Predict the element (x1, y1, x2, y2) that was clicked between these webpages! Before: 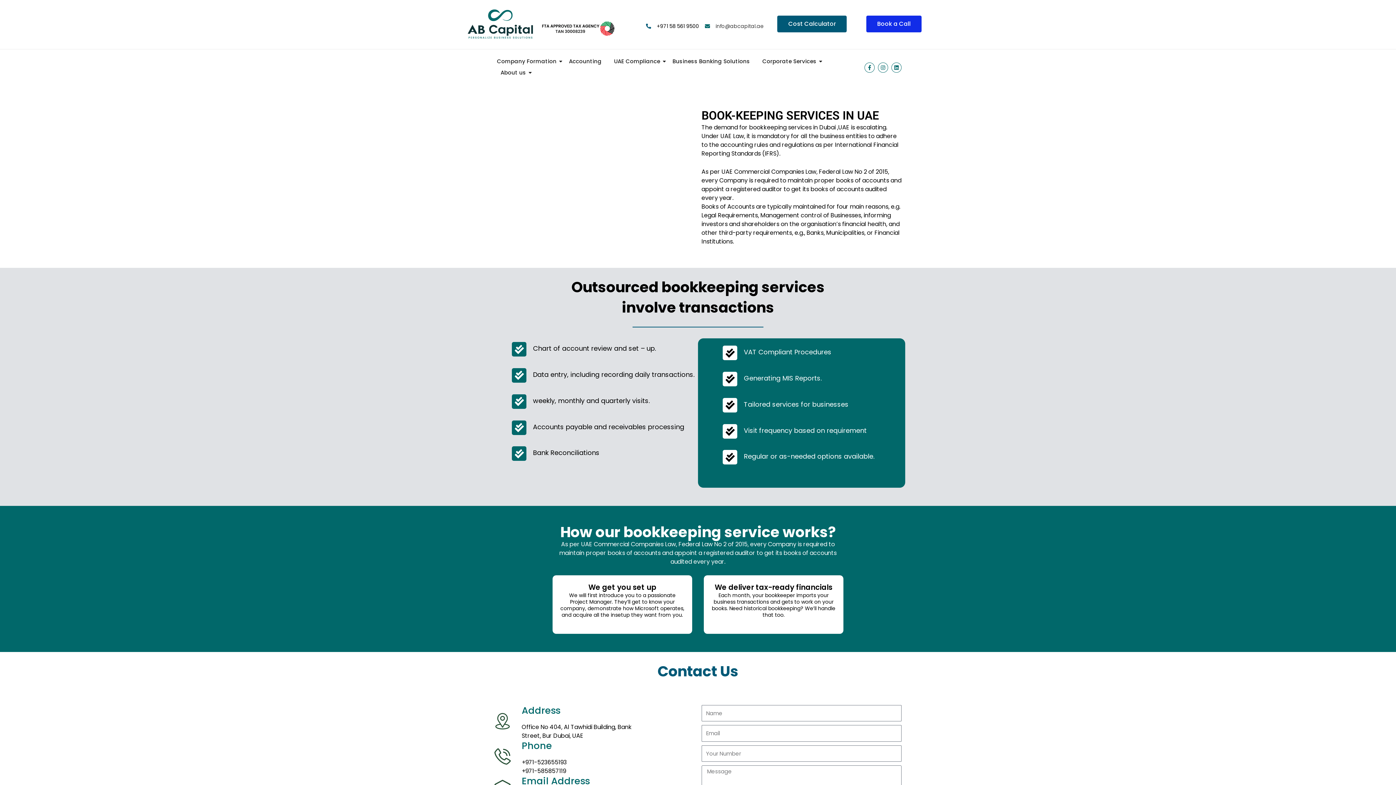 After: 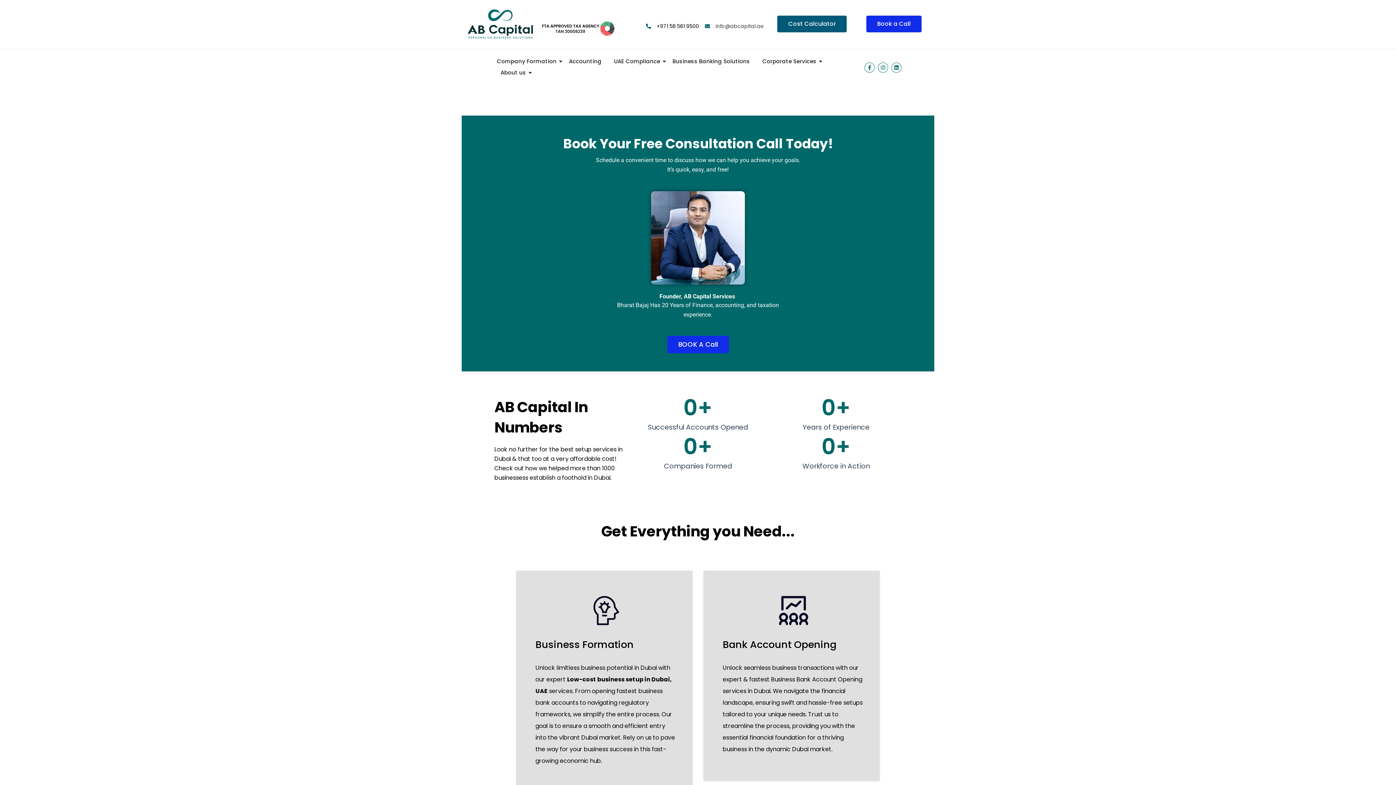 Action: label: Book a Call bbox: (866, 15, 921, 32)